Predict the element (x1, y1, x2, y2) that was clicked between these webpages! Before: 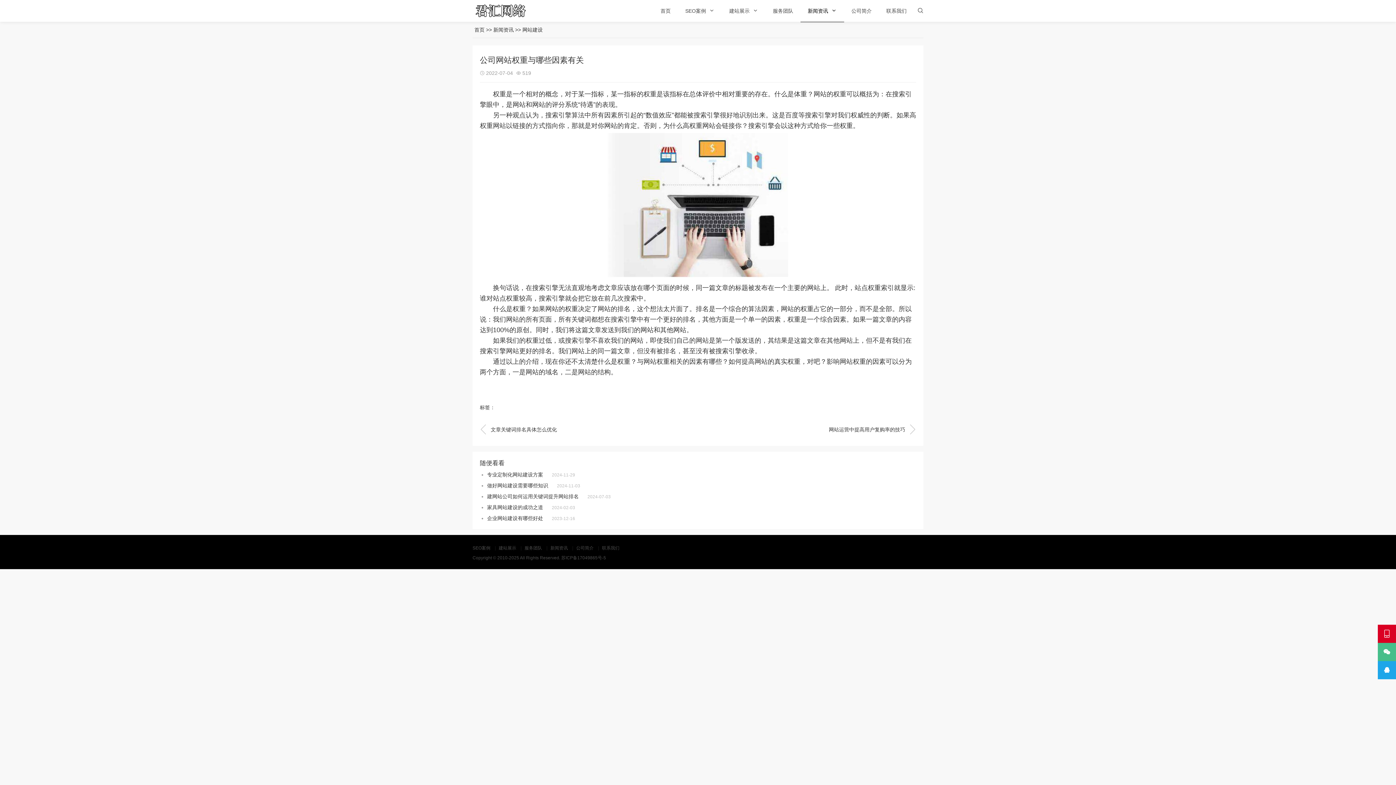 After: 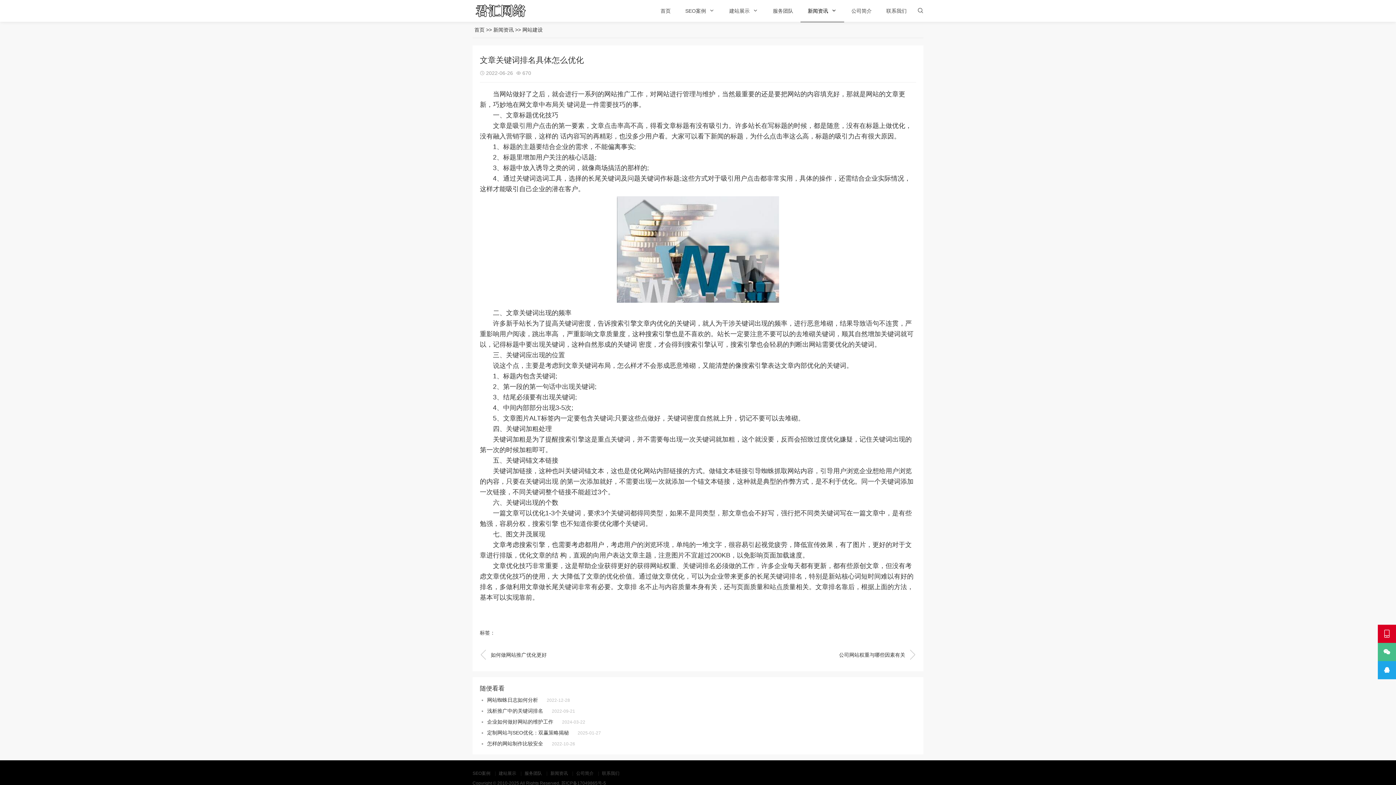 Action: bbox: (480, 424, 654, 435) label: 
文章关键词排名具体怎么优化